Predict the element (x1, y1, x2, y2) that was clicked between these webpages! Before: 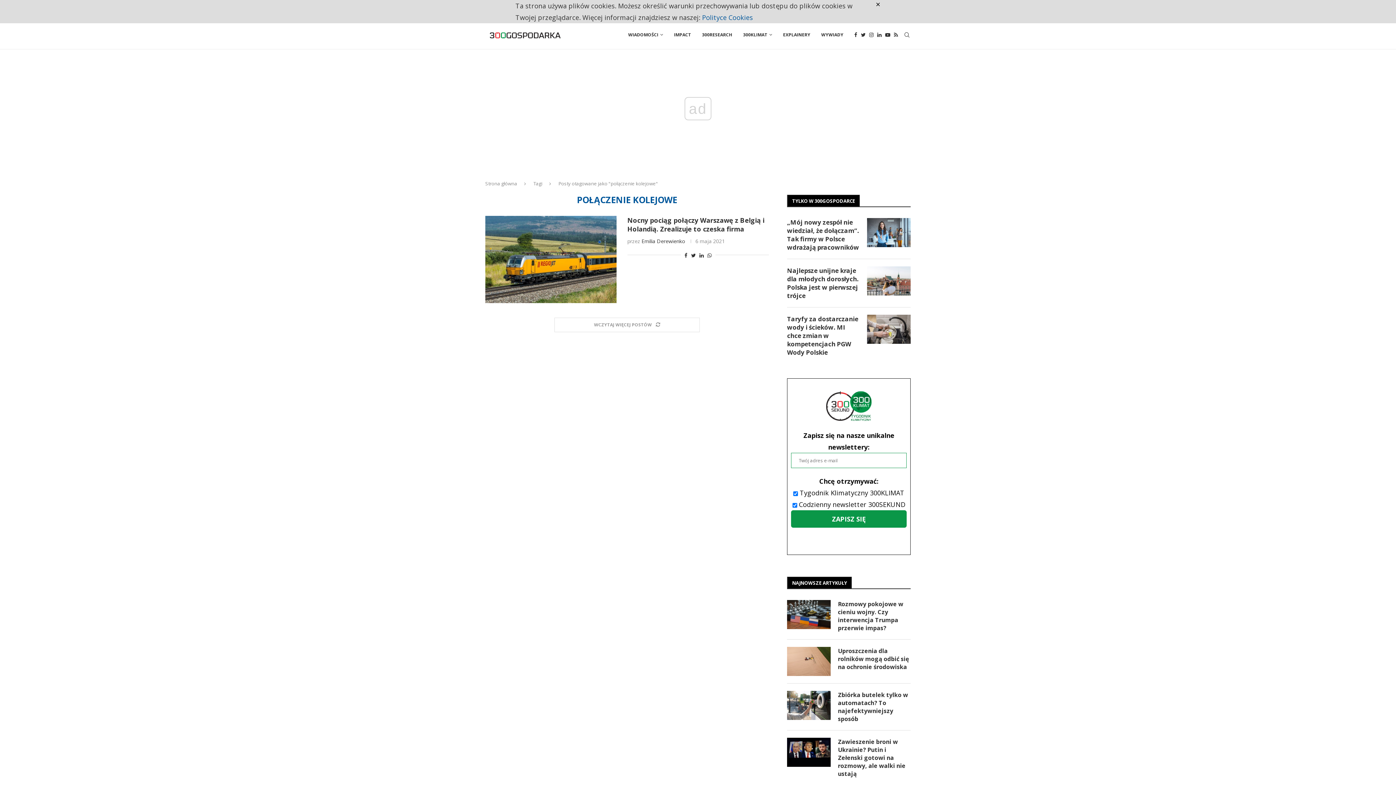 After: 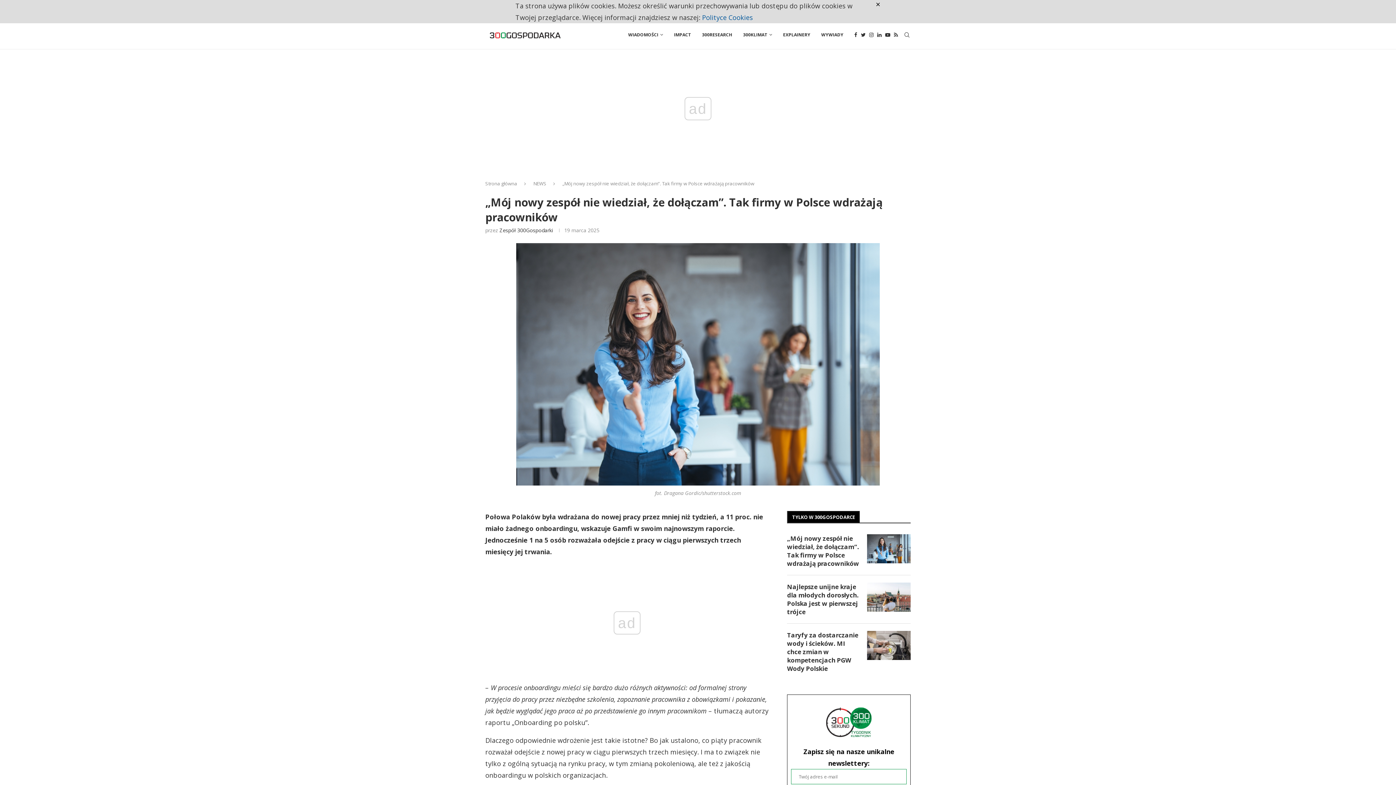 Action: label: „Mój nowy zespół nie wiedział, że dołączam”. Tak firmy w Polsce wdrażają pracowników bbox: (787, 218, 860, 251)